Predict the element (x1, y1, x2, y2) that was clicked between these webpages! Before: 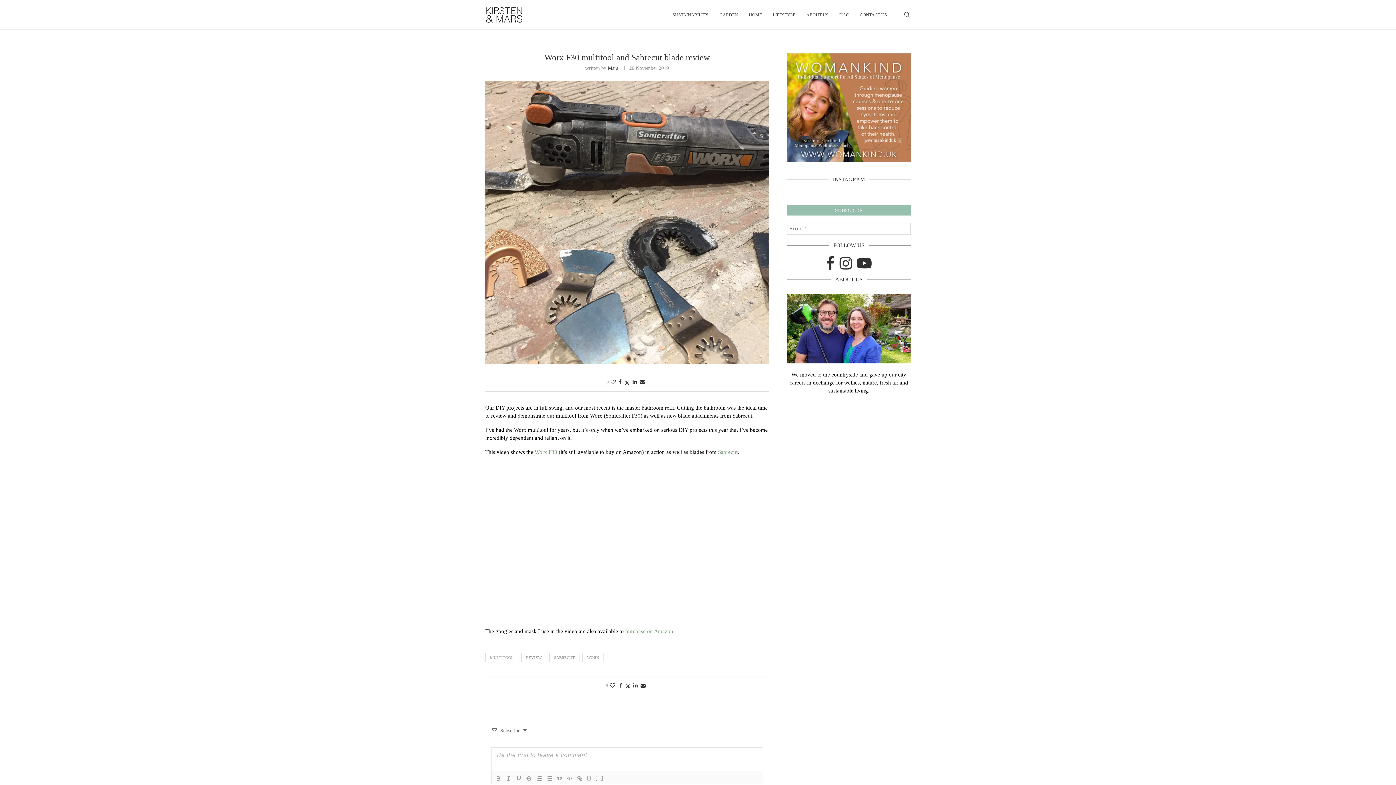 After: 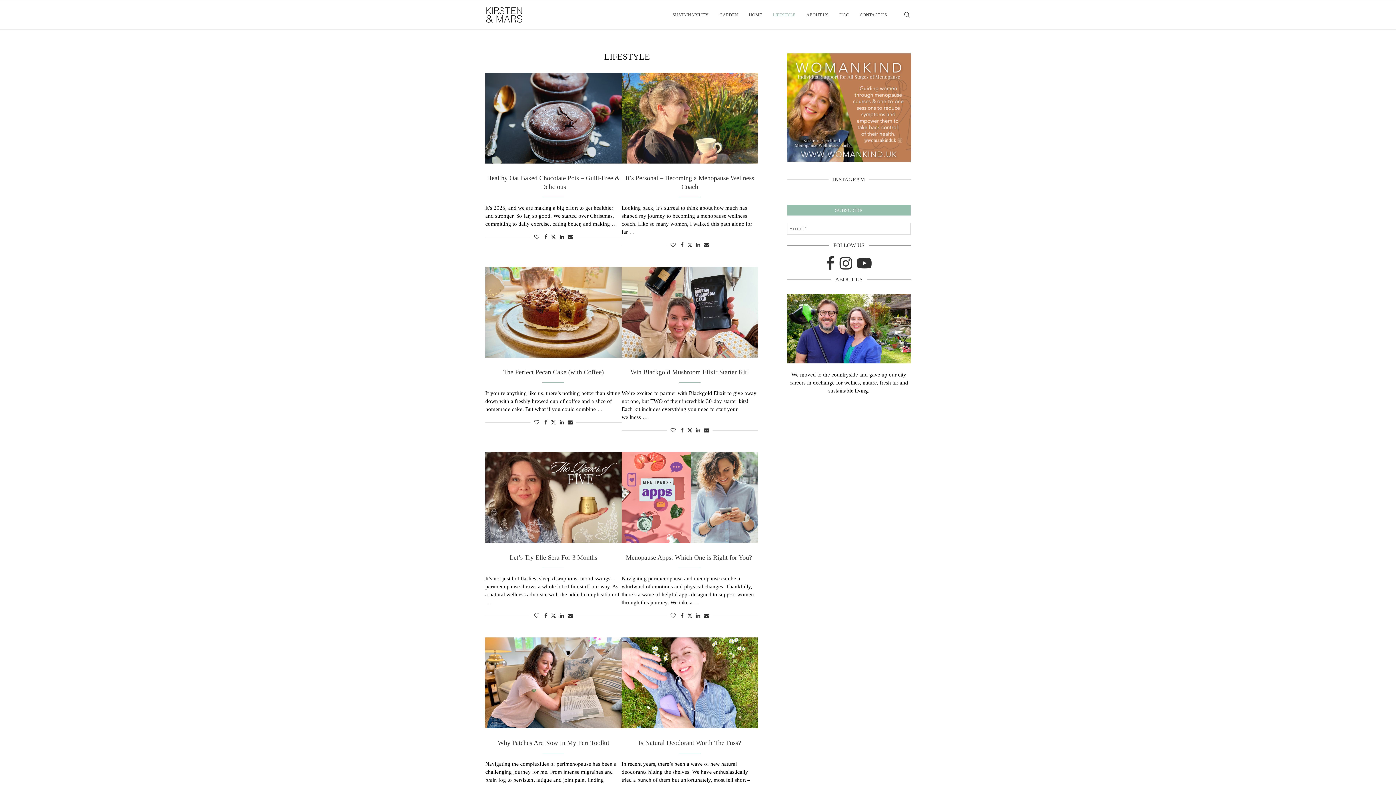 Action: bbox: (773, 0, 795, 29) label: LIFESTYLE